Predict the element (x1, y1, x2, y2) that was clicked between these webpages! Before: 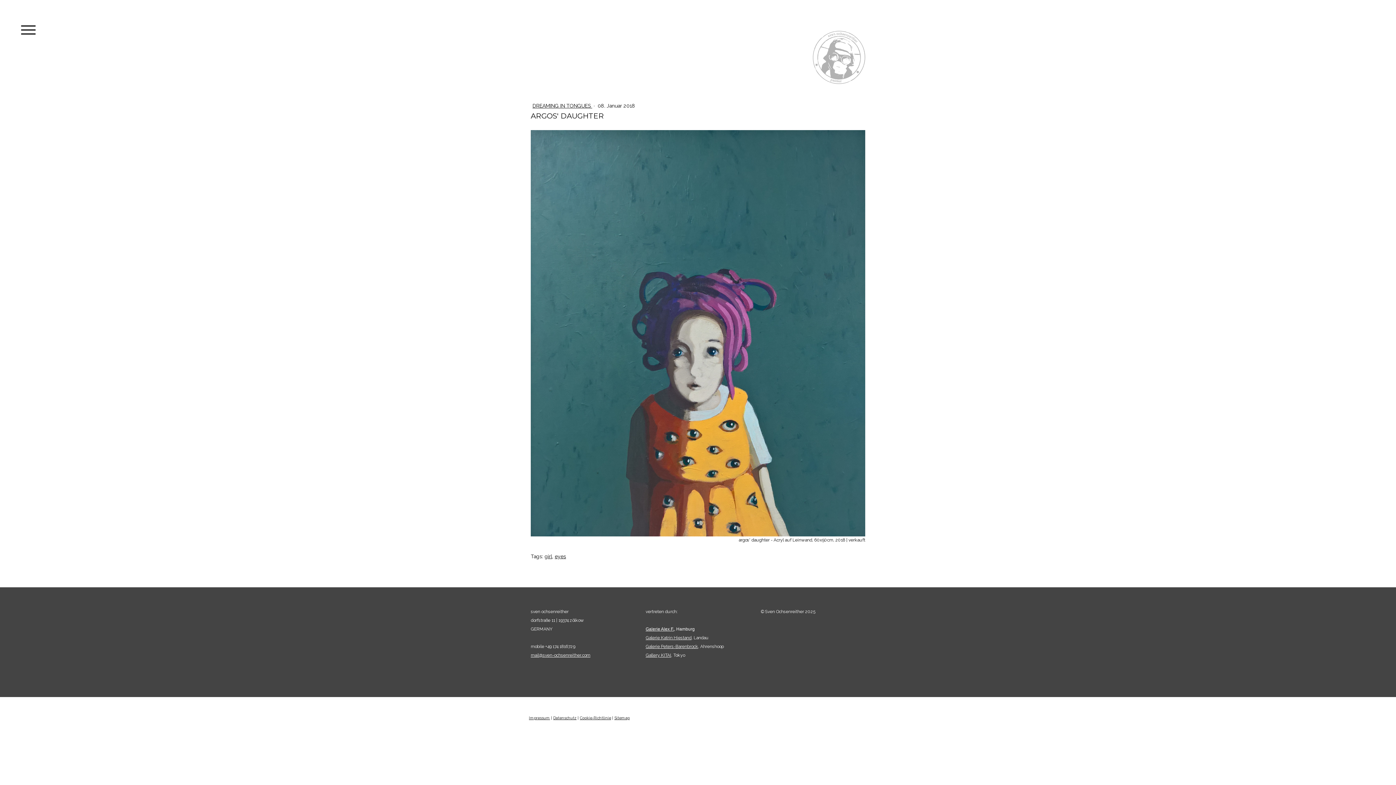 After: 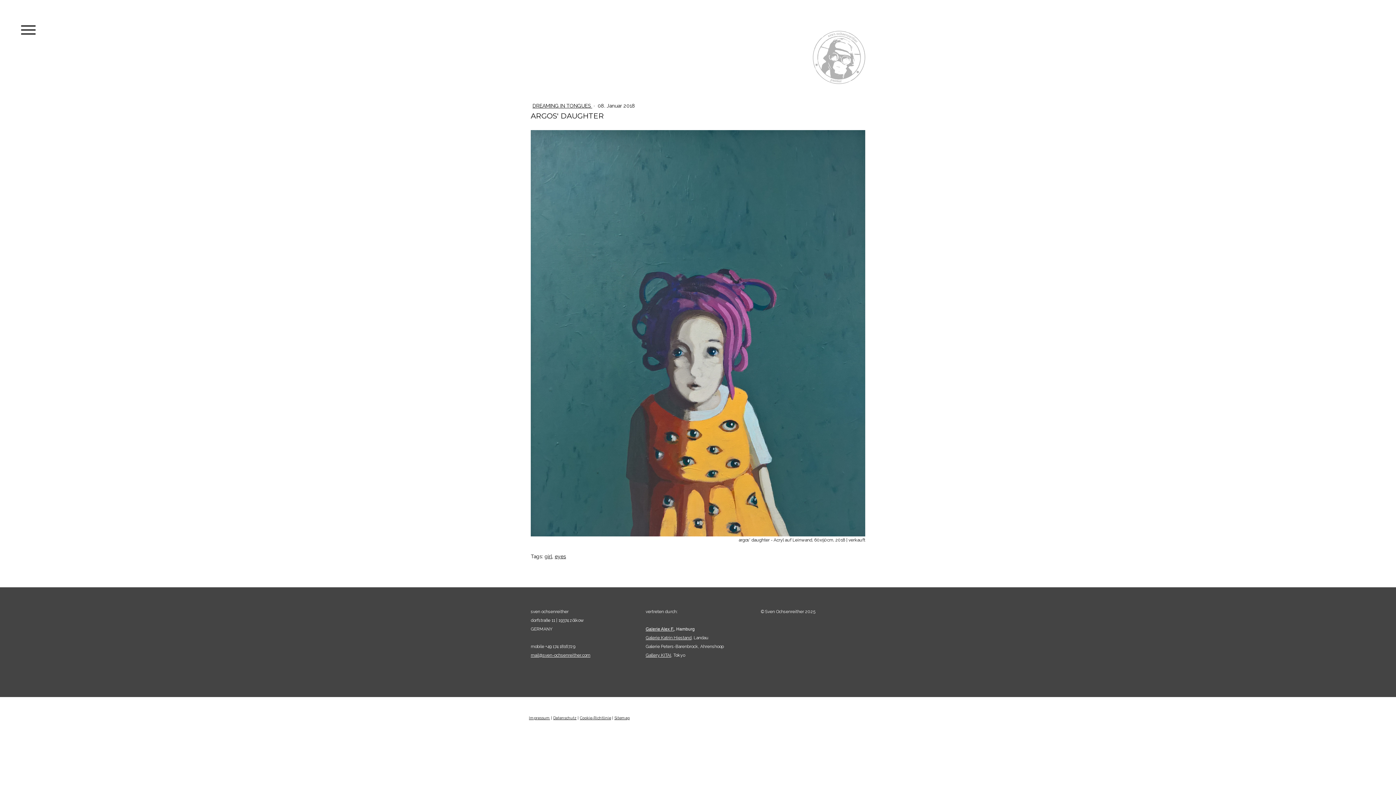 Action: bbox: (645, 644, 698, 649) label: Galerie Peters-Barenbrock